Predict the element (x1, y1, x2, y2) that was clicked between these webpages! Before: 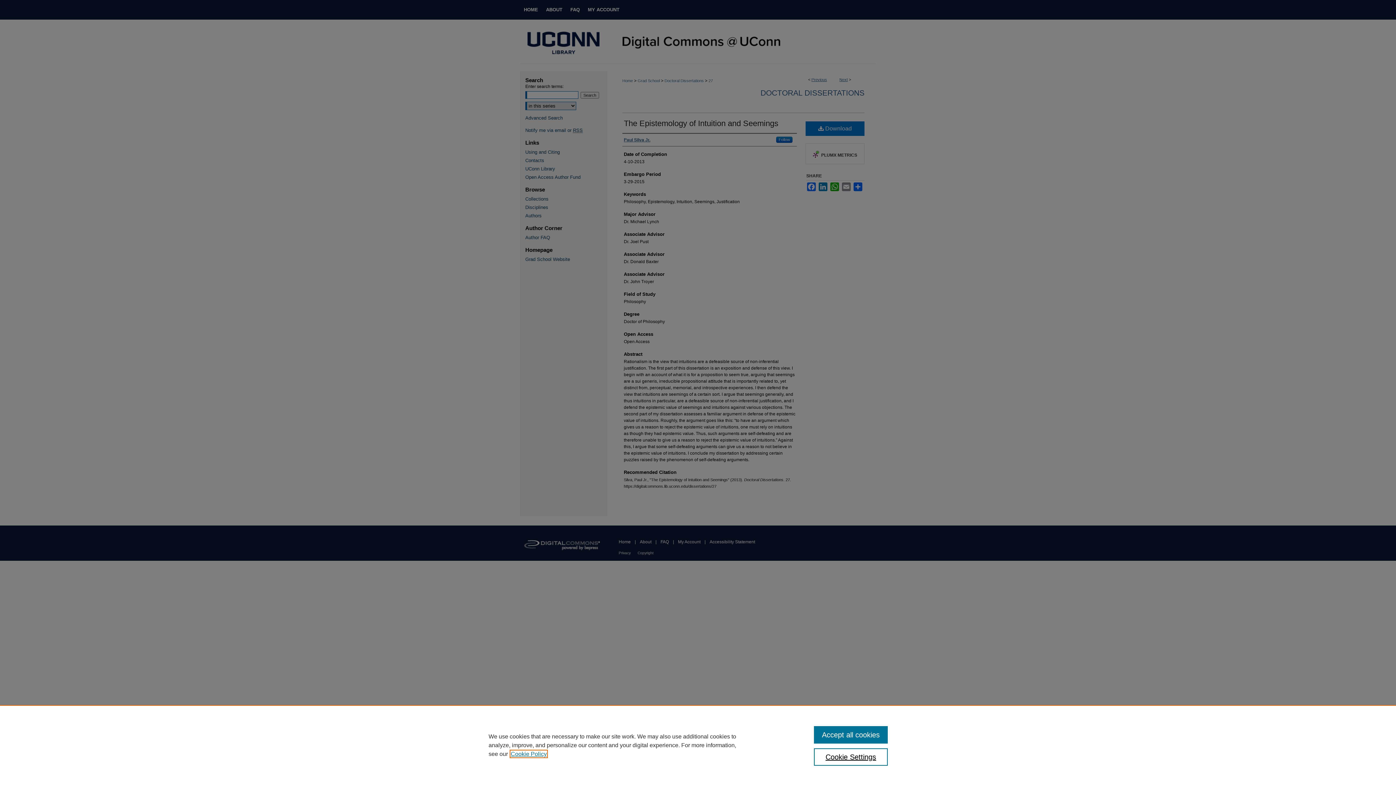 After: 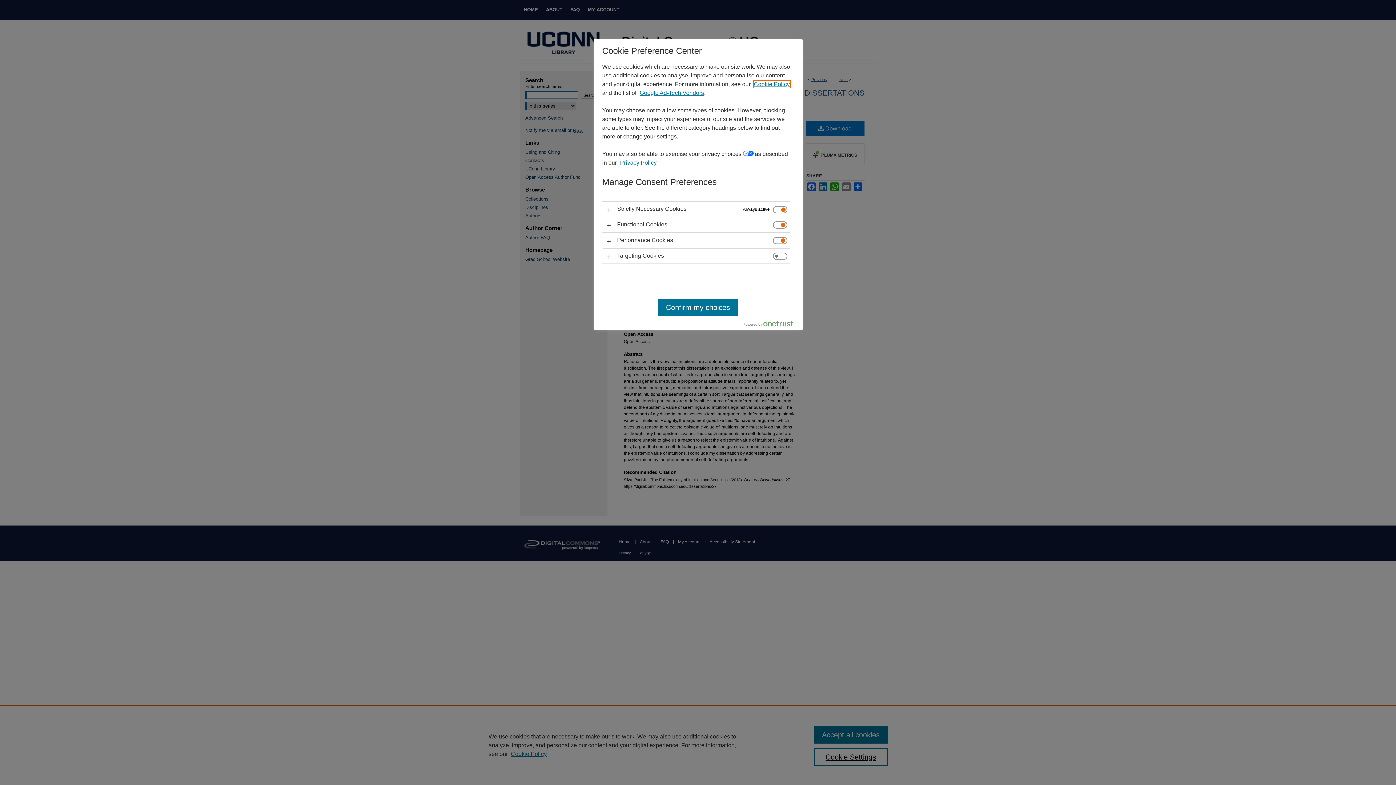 Action: label: Cookie Settings bbox: (814, 748, 887, 766)